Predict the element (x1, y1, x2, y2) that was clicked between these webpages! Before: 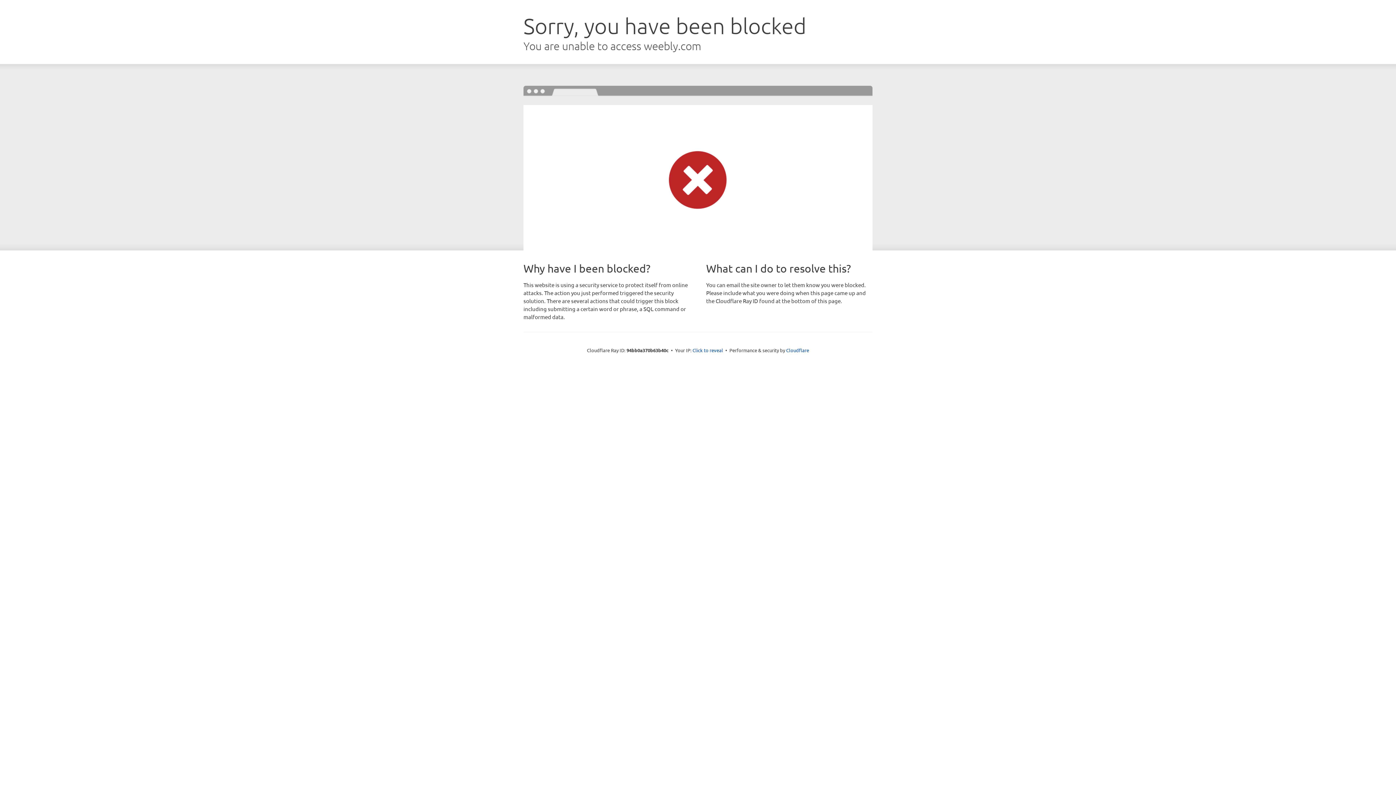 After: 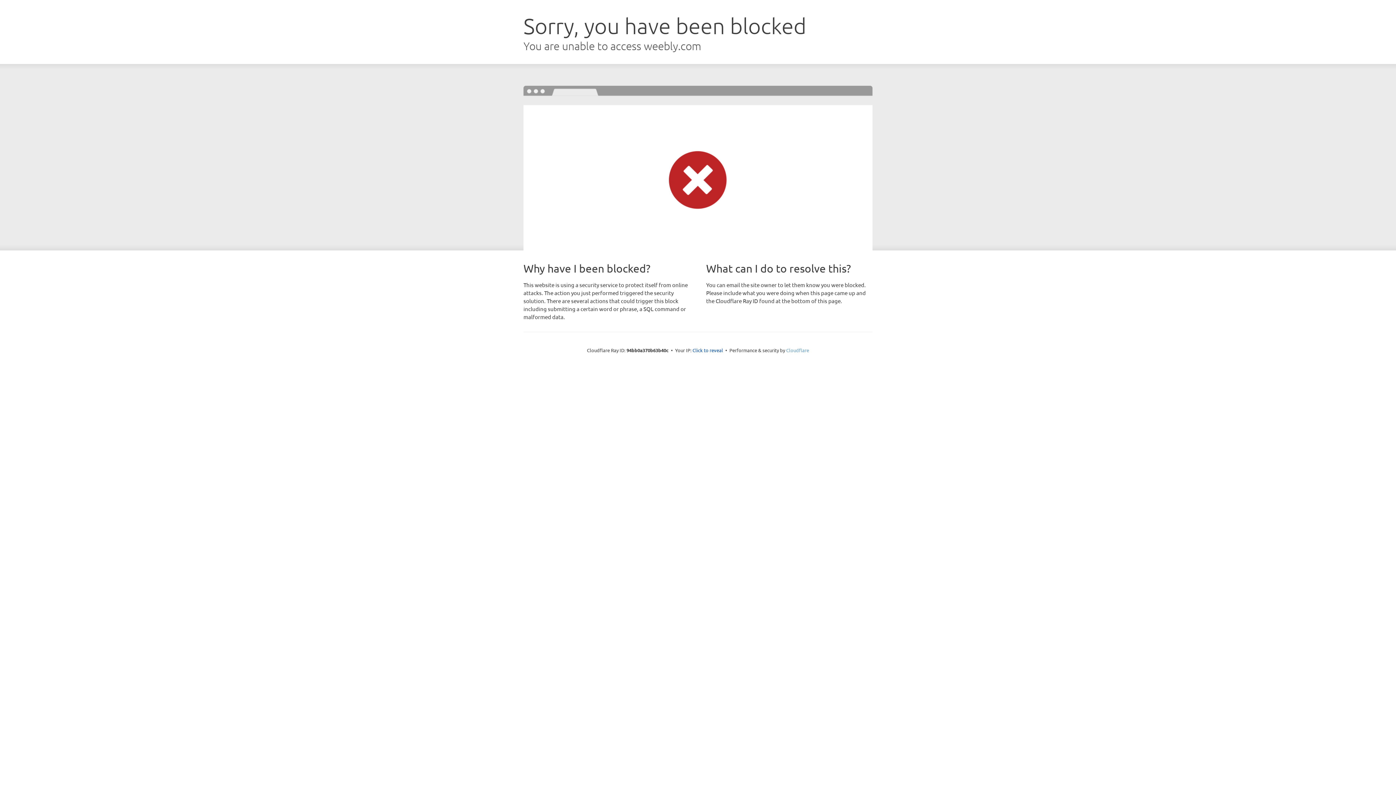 Action: label: Cloudflare bbox: (786, 347, 809, 353)